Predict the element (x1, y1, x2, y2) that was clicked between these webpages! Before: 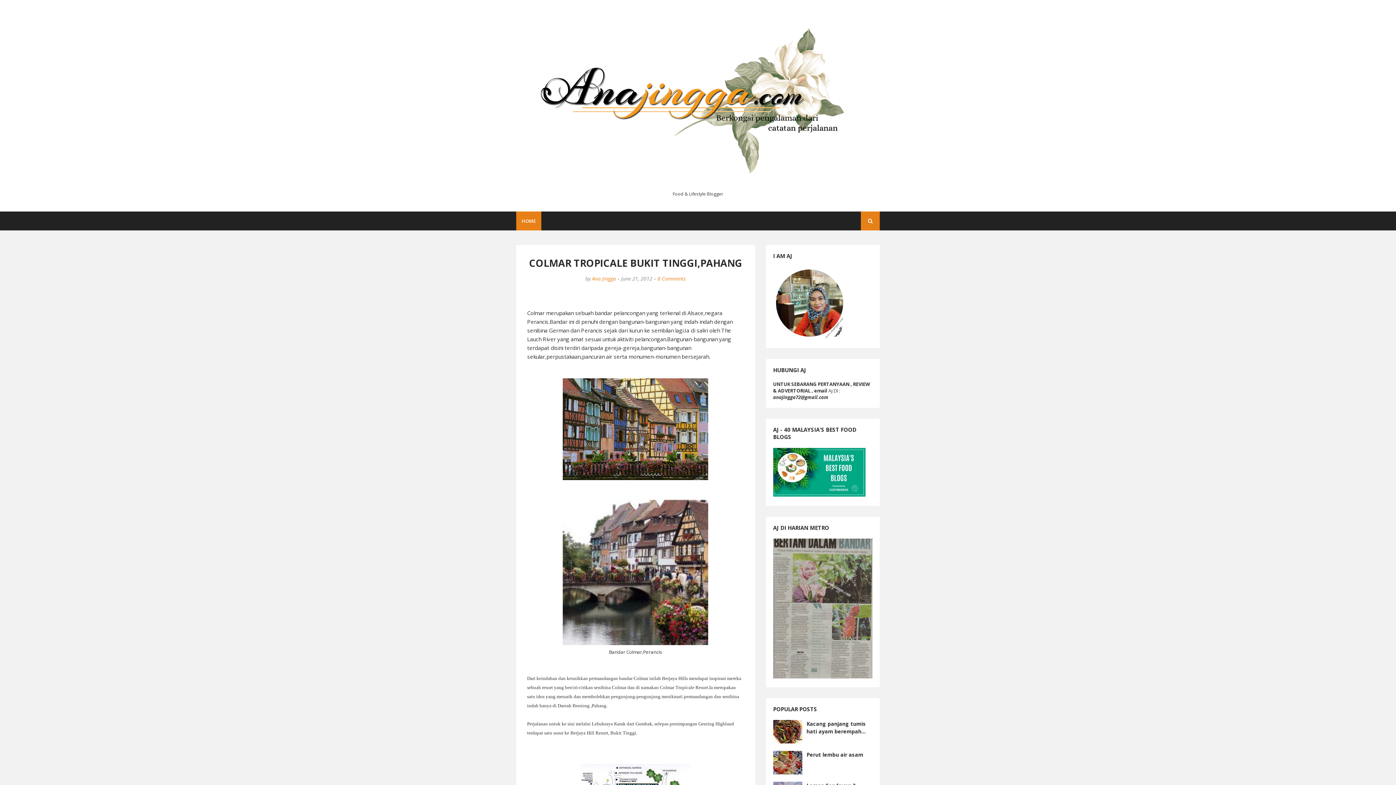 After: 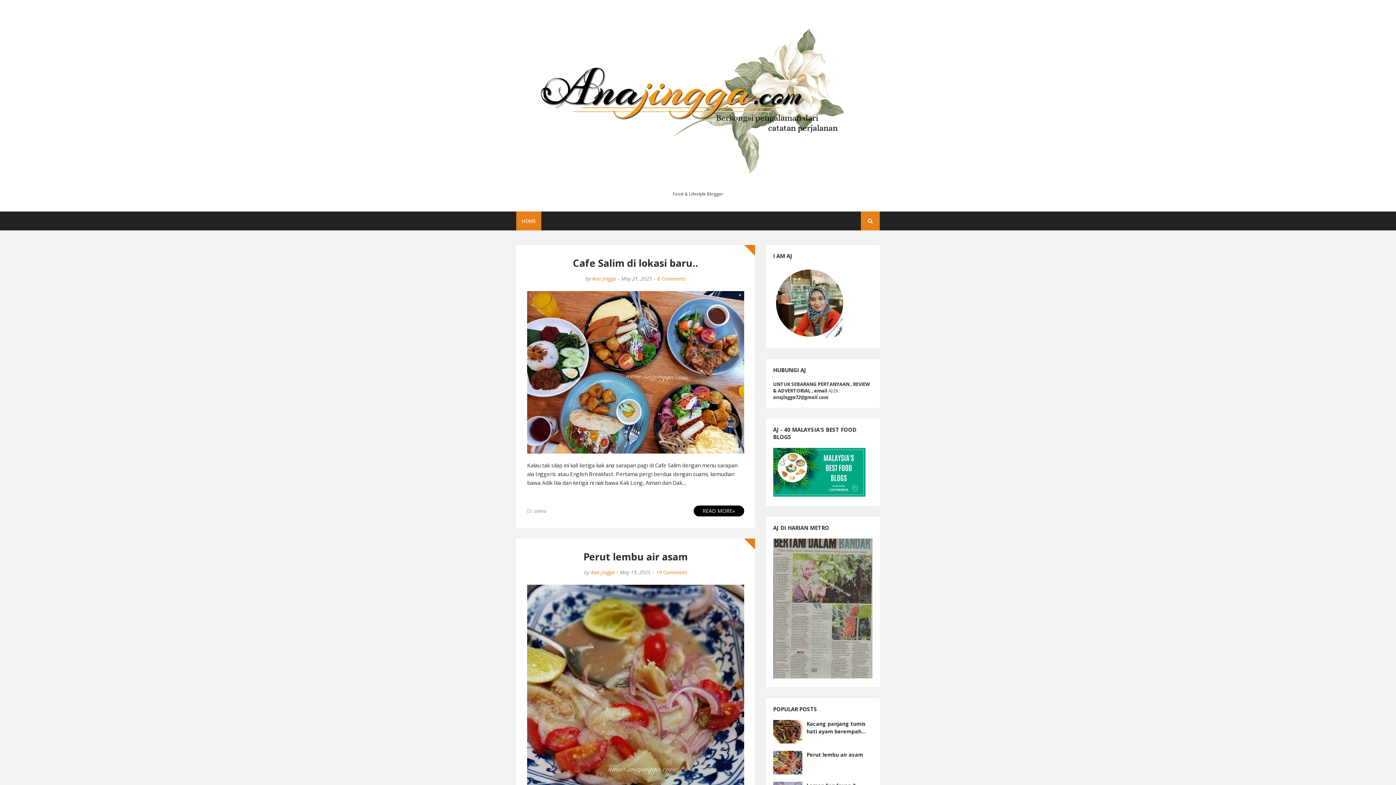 Action: bbox: (773, 334, 846, 341)